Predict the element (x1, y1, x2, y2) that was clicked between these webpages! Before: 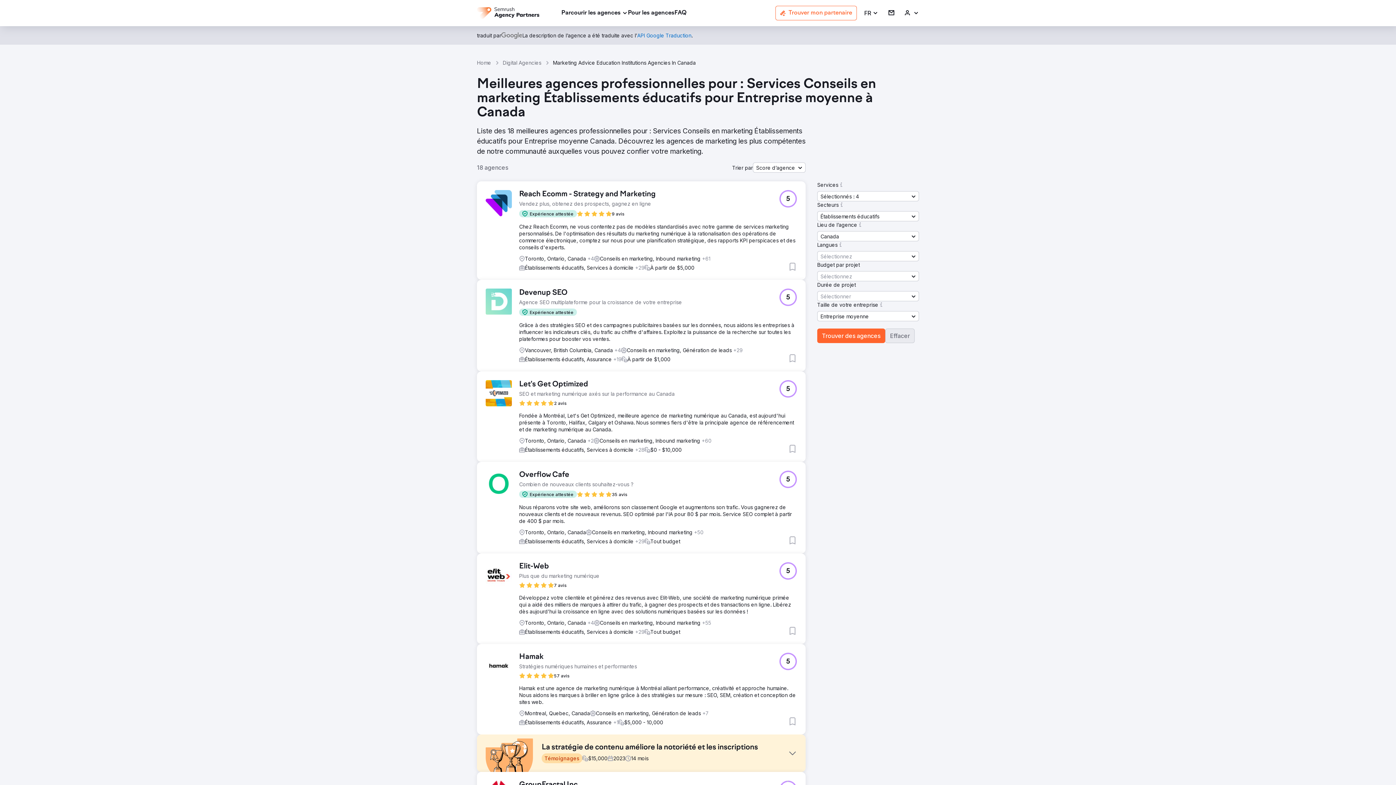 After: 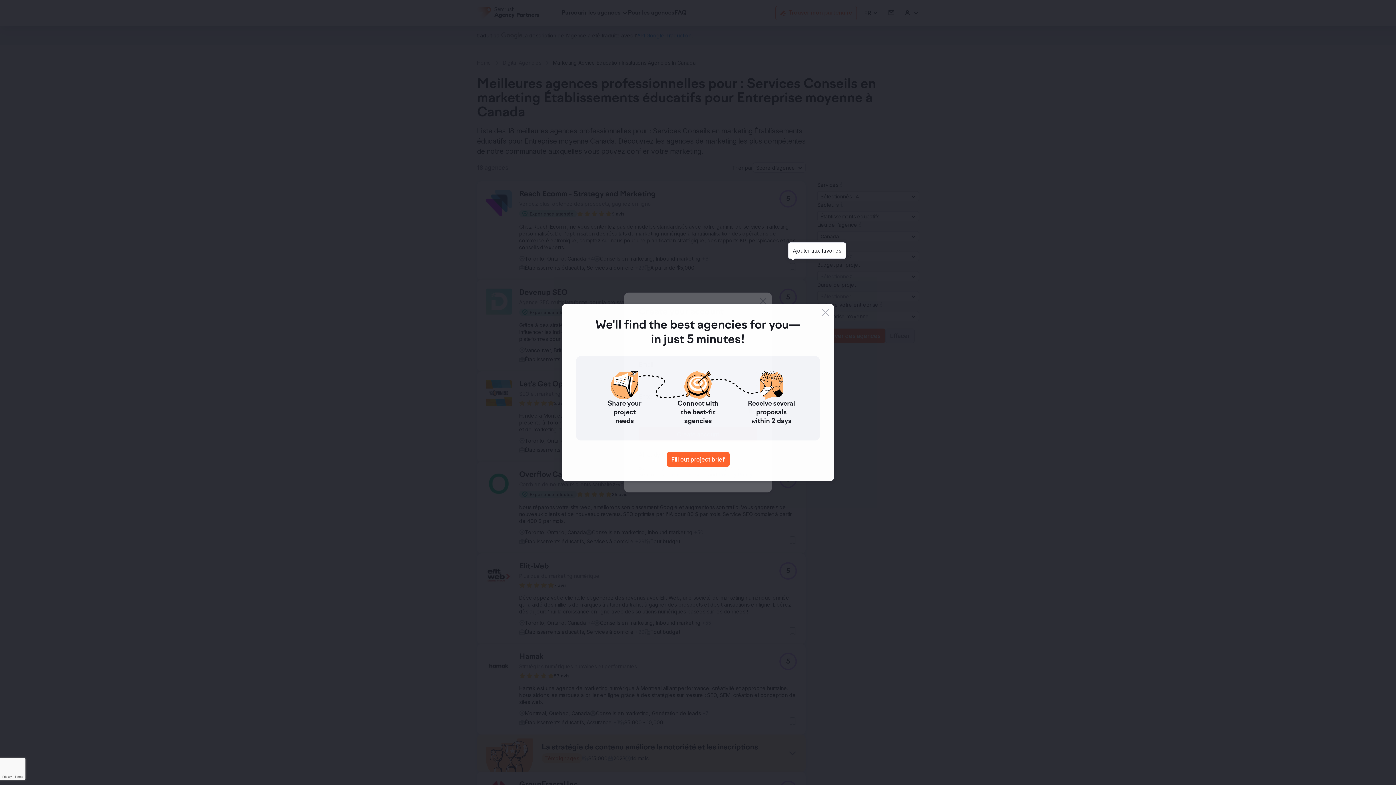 Action: label: Ajouter aux favories bbox: (788, 262, 797, 271)